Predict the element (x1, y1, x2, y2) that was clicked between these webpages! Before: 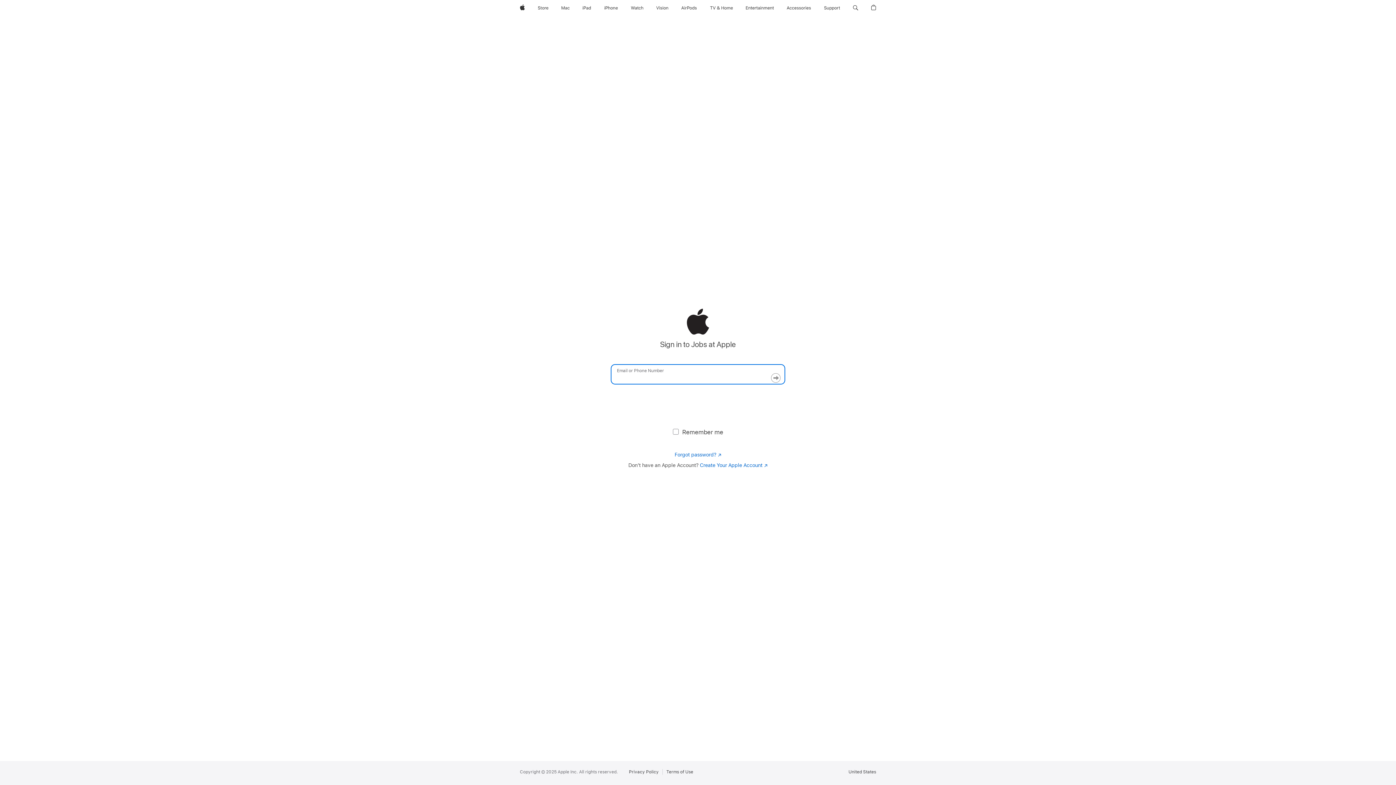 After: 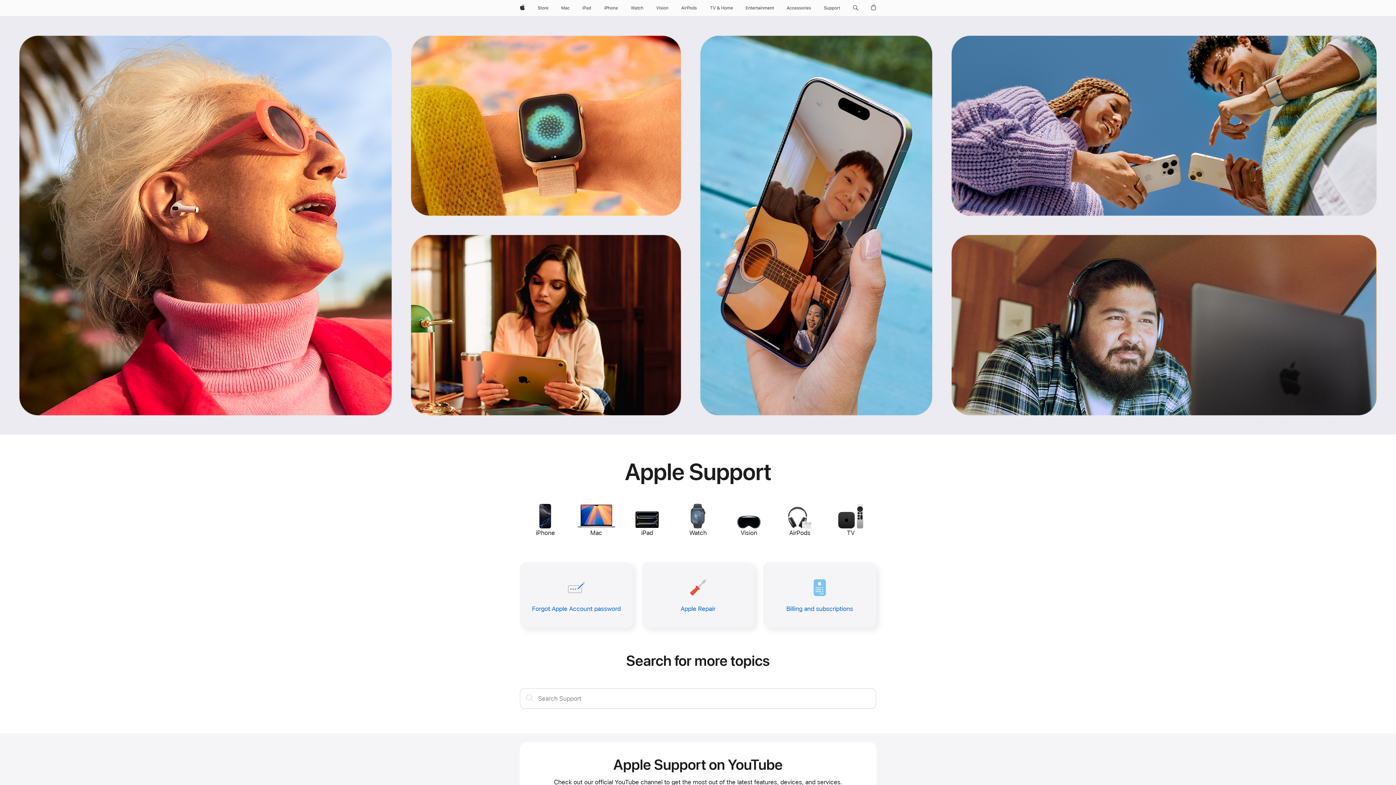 Action: bbox: (821, 0, 843, 16) label: Support